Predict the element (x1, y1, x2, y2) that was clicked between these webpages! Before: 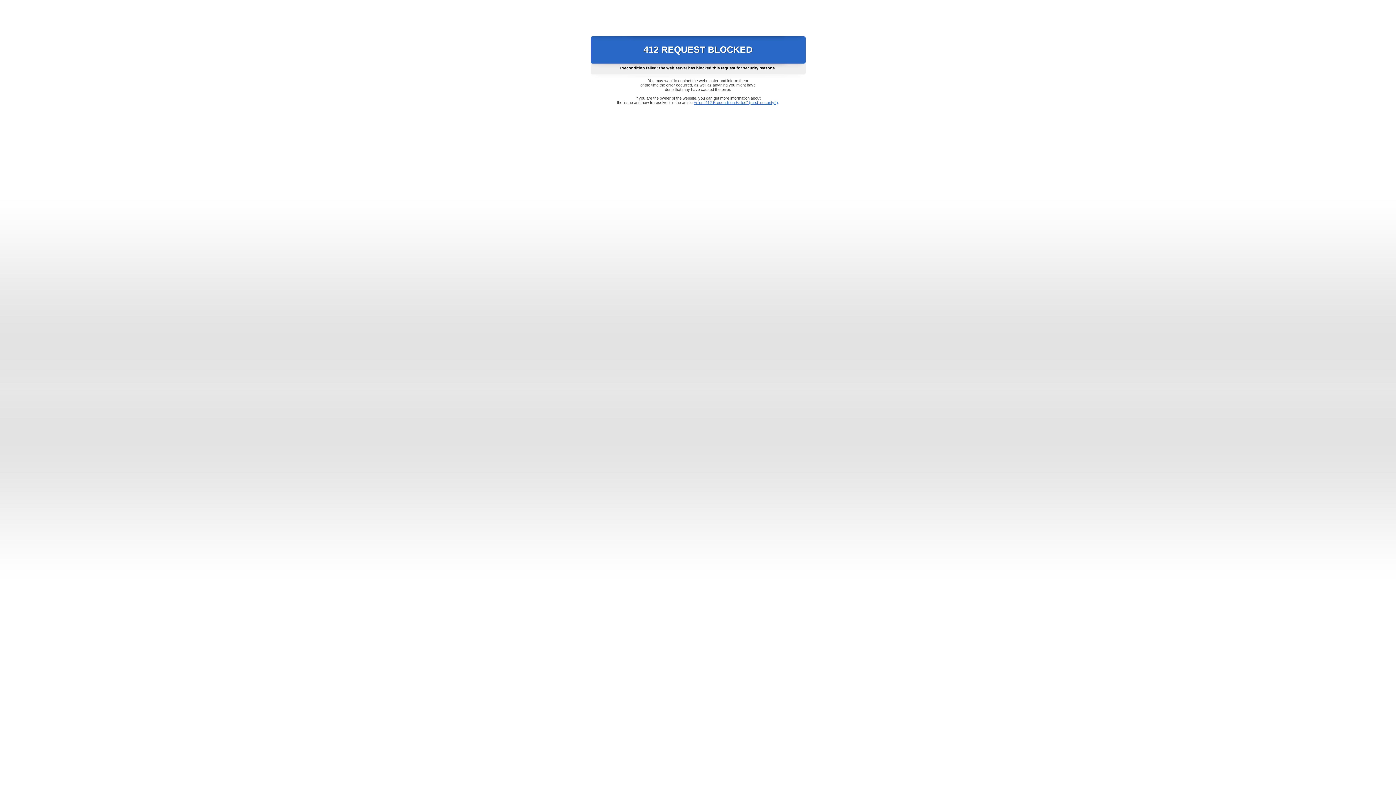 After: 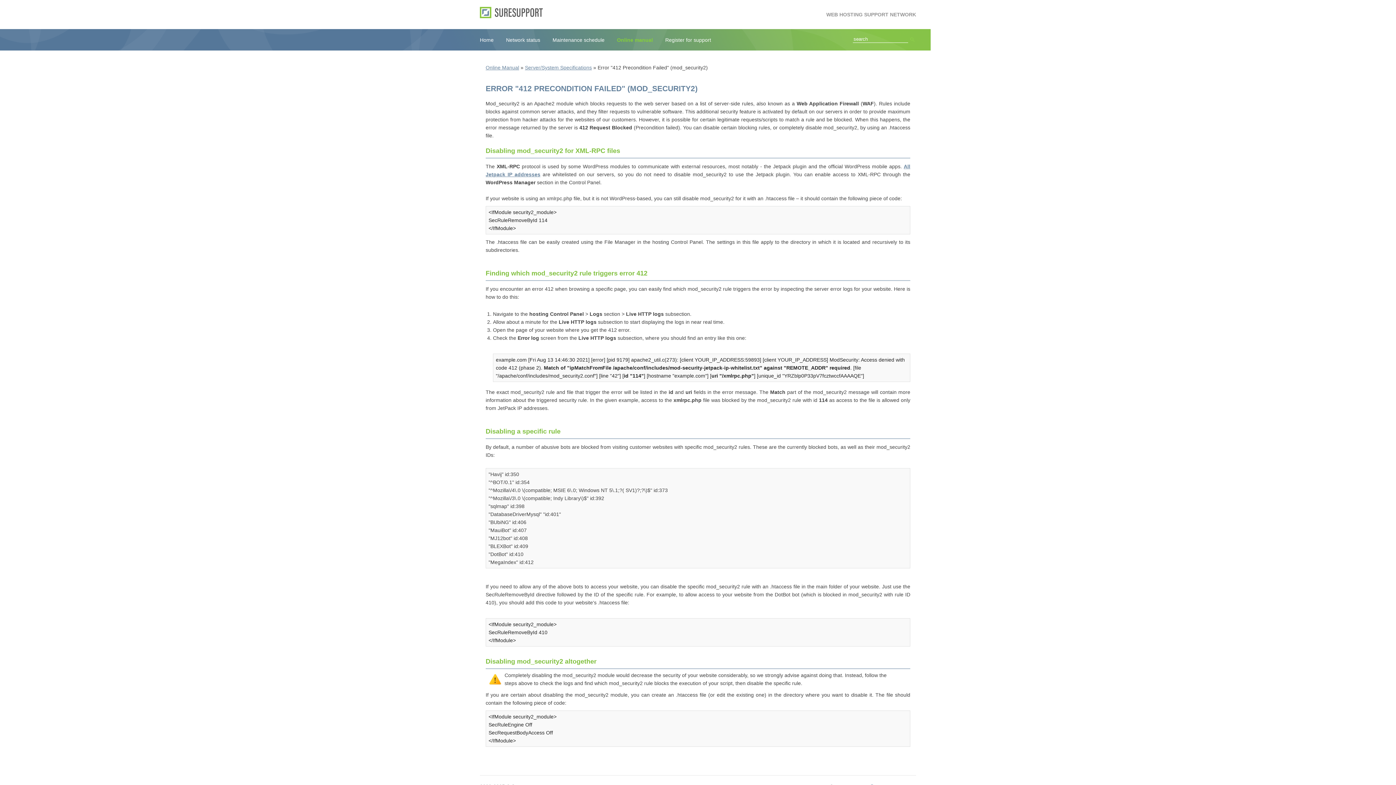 Action: bbox: (693, 100, 778, 104) label: Error "412 Precondition Failed" (mod_security2)